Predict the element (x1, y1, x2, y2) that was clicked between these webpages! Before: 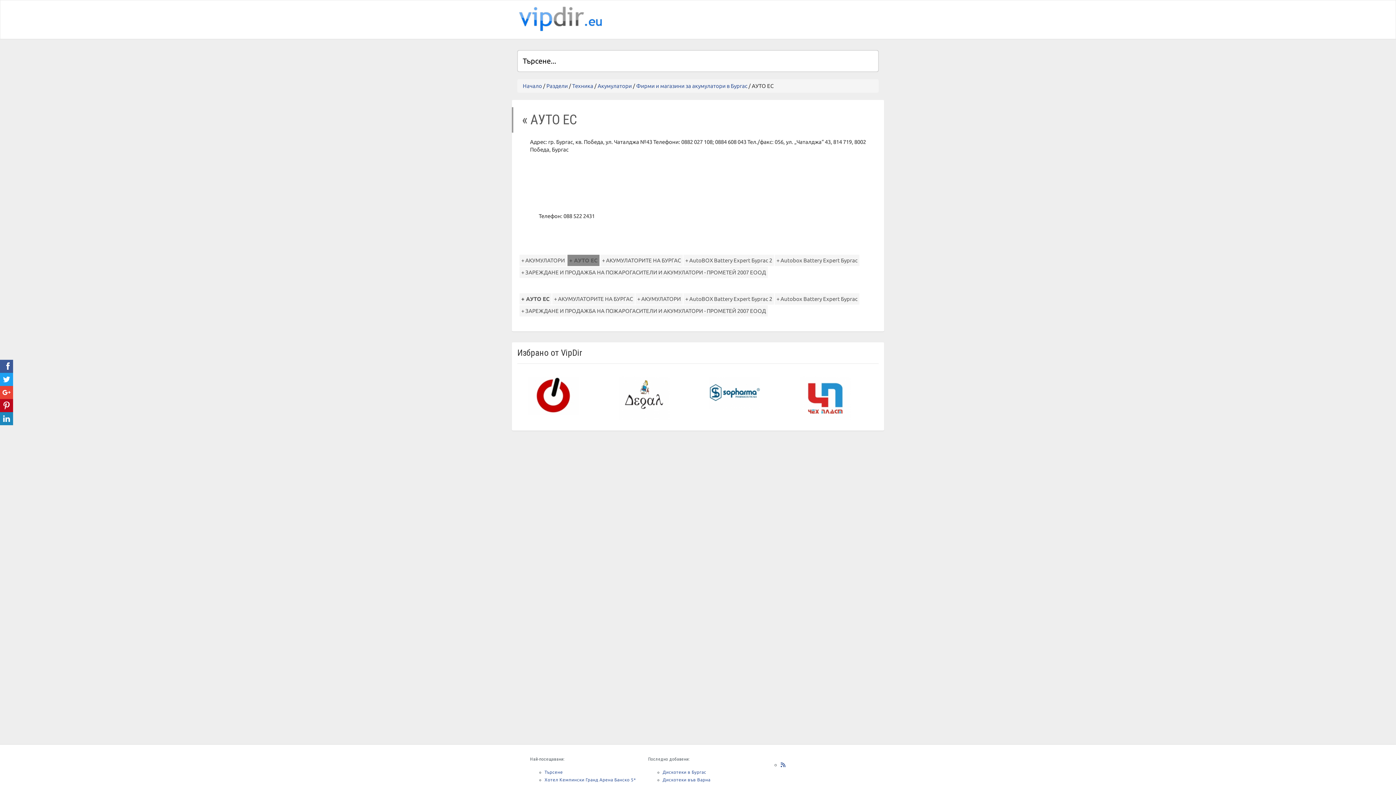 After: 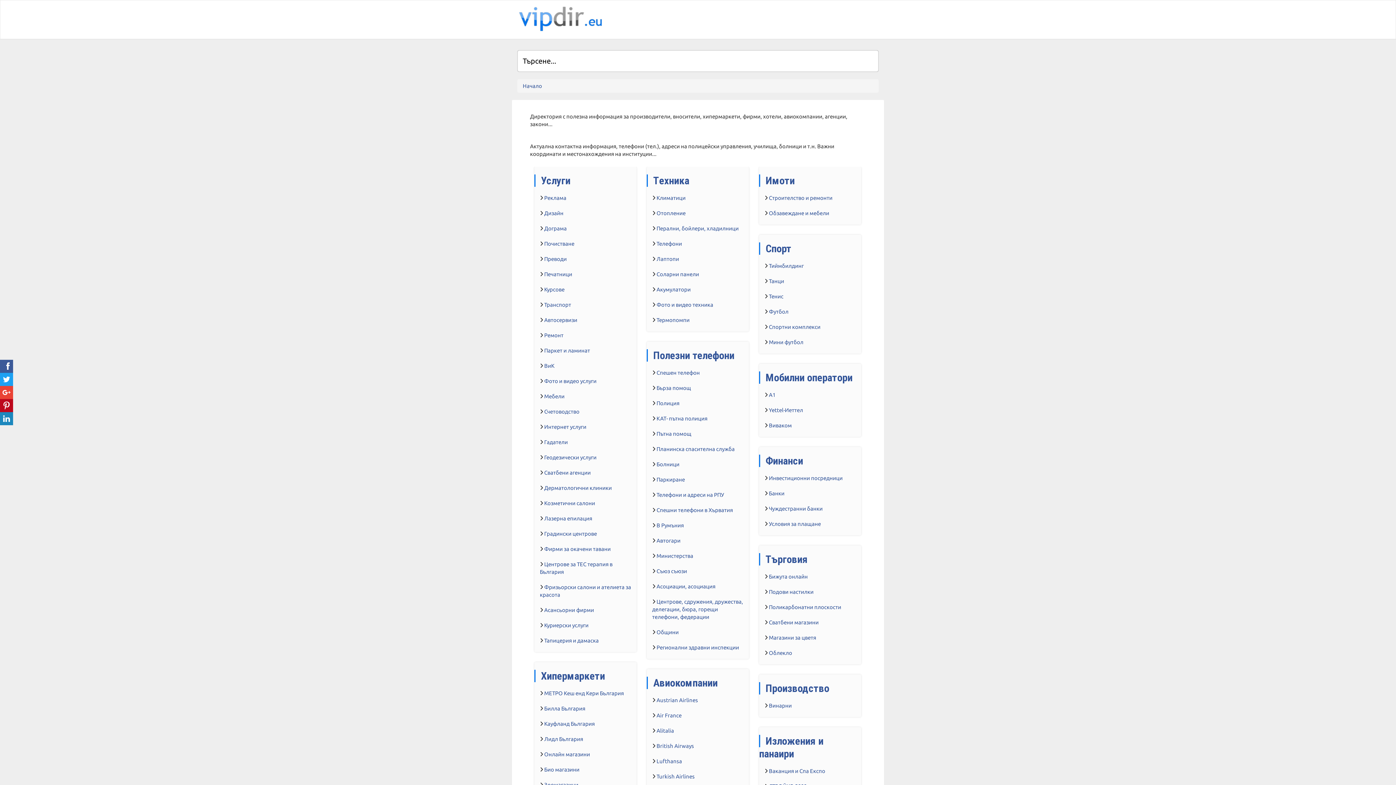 Action: bbox: (662, 770, 706, 774) label: Дискотеки в Бургас